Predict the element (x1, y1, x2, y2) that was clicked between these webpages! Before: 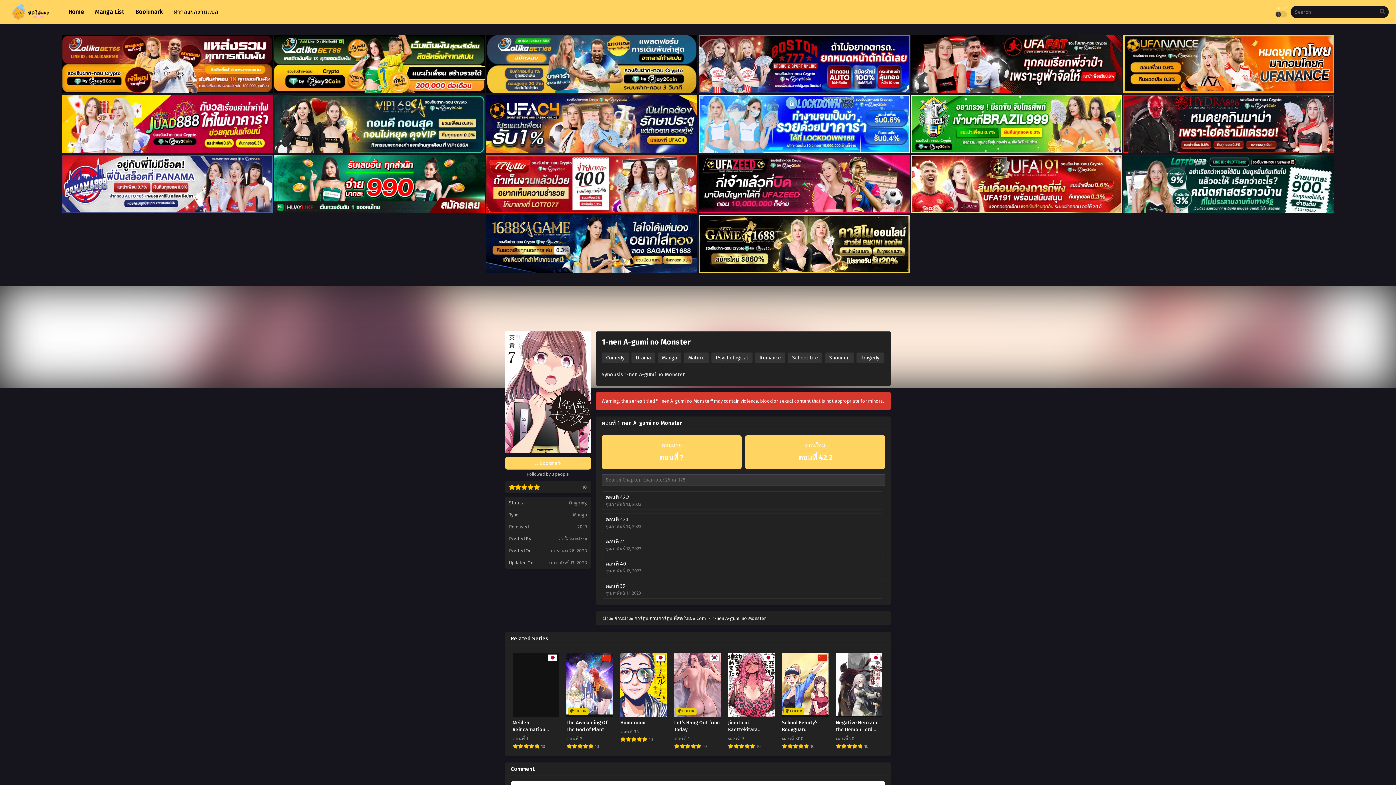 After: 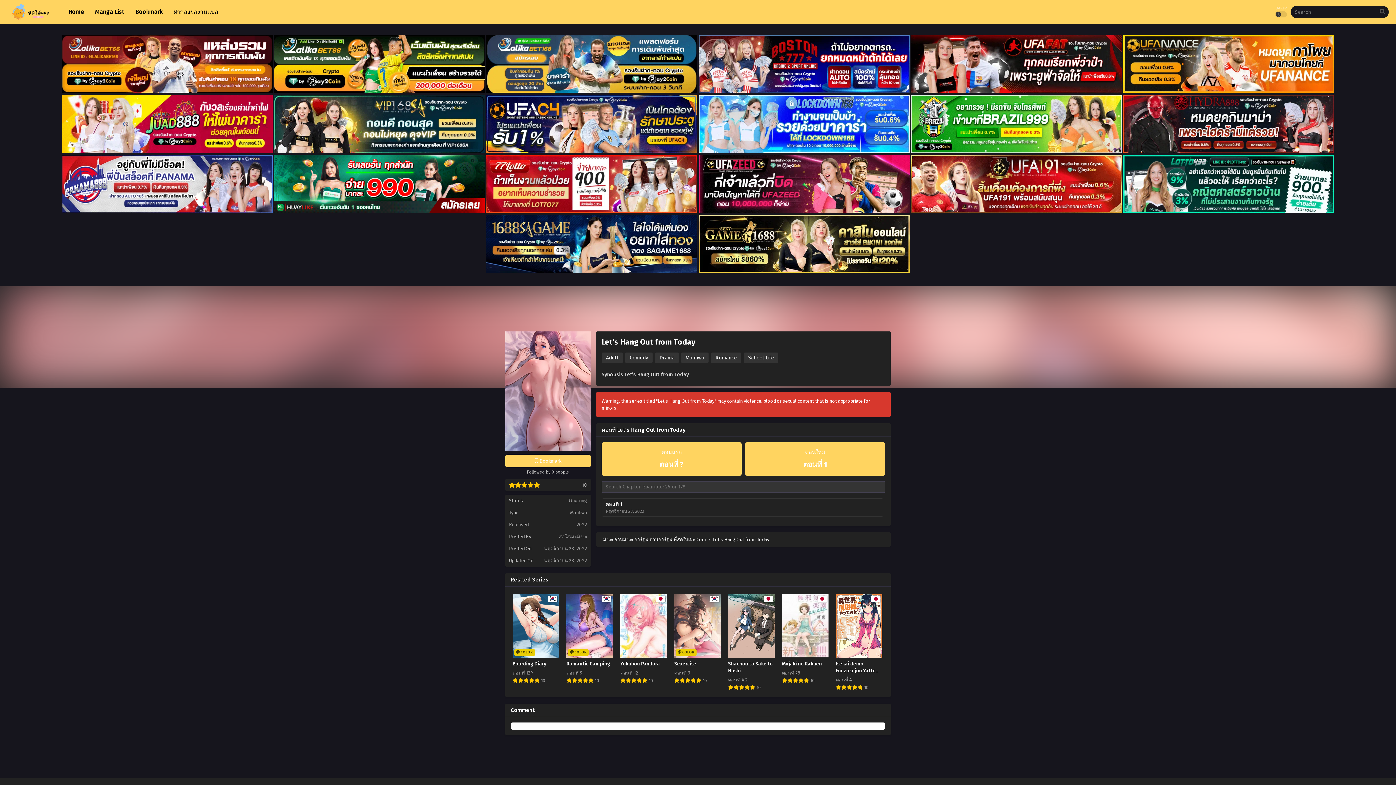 Action: bbox: (674, 653, 721, 749) label:  COLOR
Let’s Hang Out from Today
ตอนที่ 1
10